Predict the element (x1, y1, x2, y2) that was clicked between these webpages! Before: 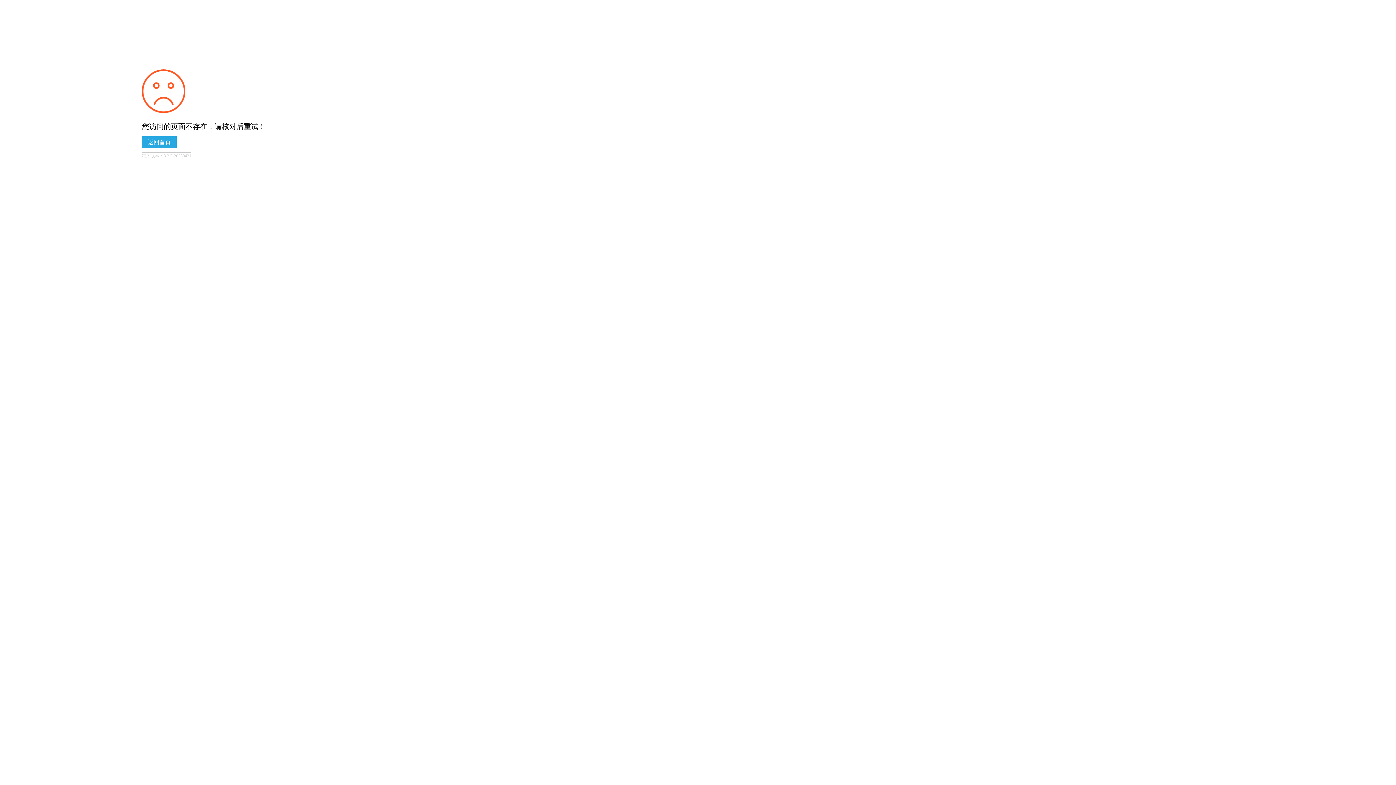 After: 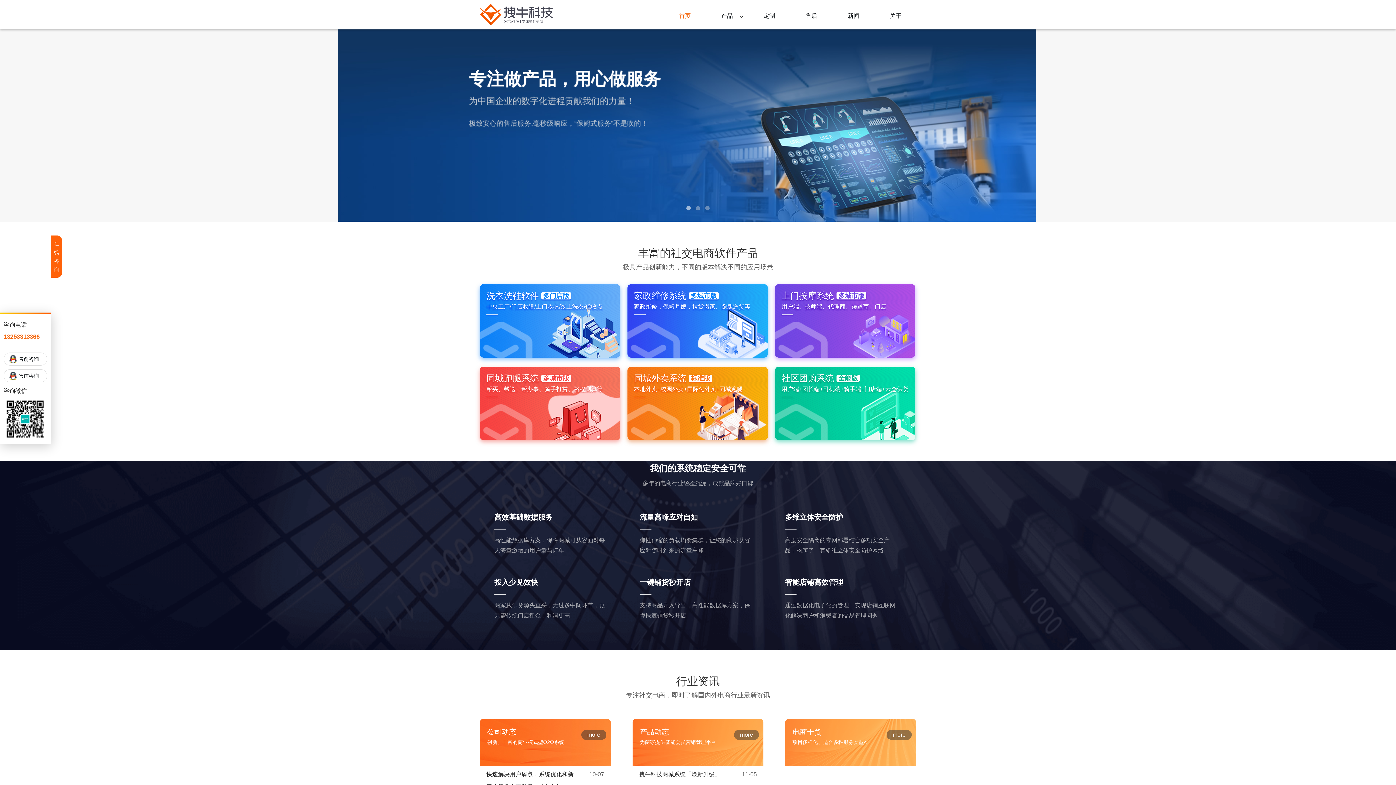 Action: label: 返回首页 bbox: (141, 136, 176, 148)